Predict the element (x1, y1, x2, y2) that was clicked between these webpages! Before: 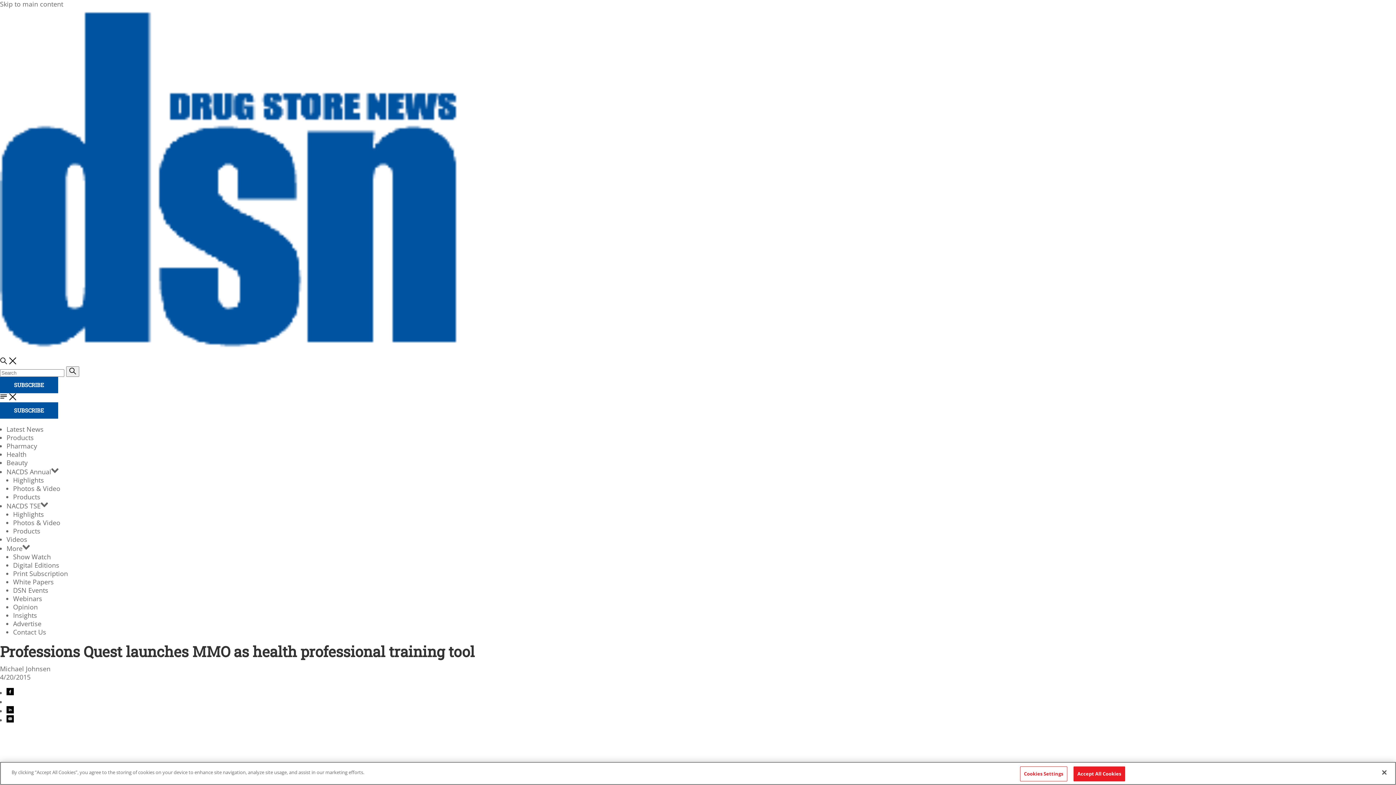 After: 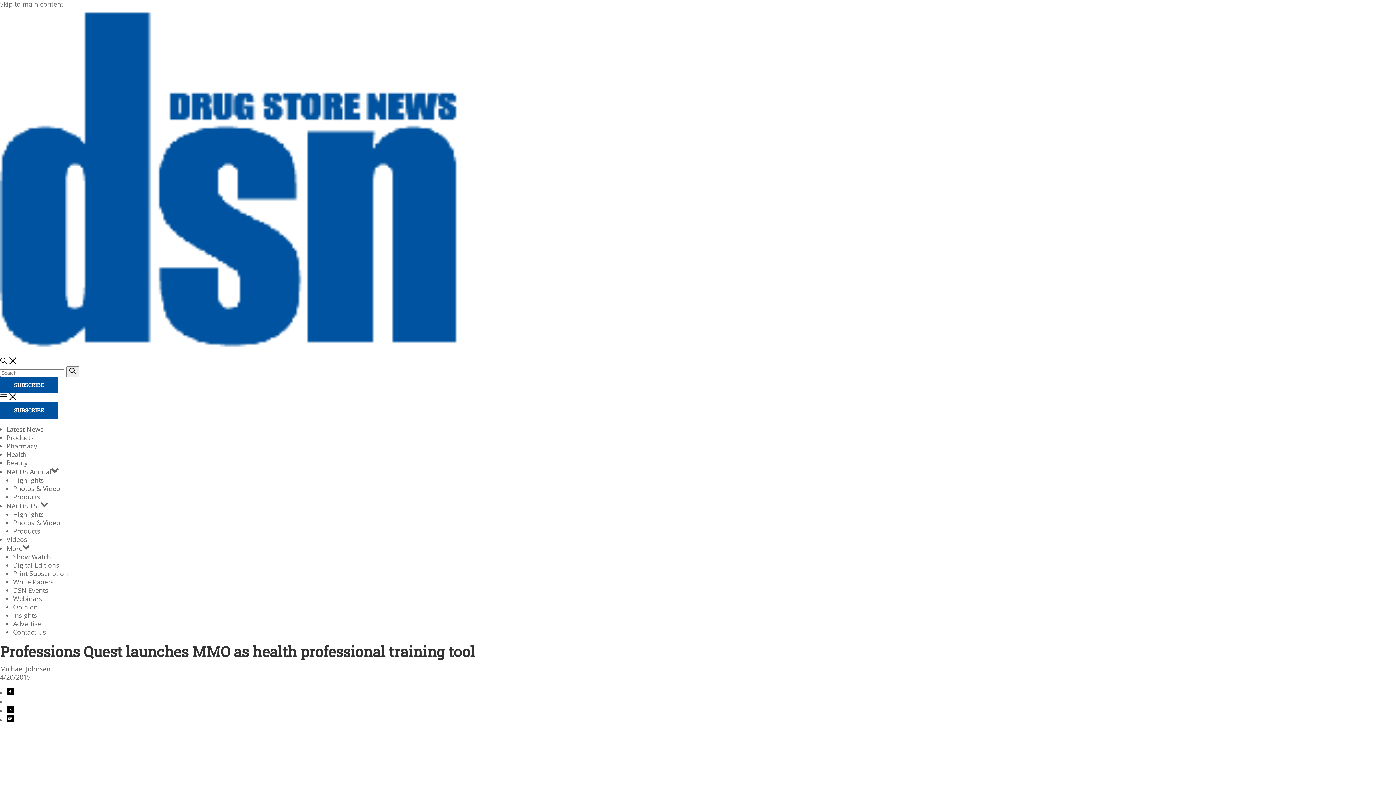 Action: label: Accept All Cookies bbox: (1073, 766, 1125, 781)